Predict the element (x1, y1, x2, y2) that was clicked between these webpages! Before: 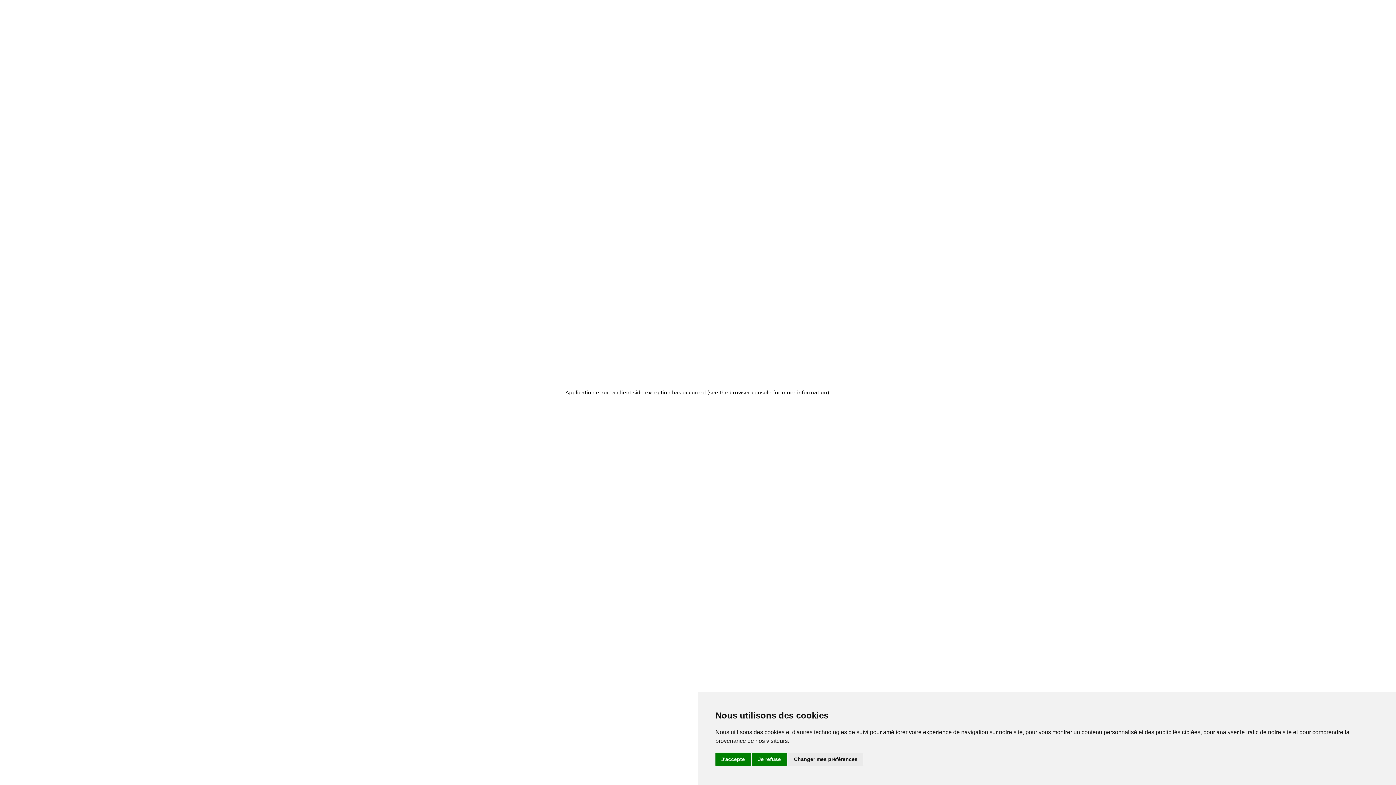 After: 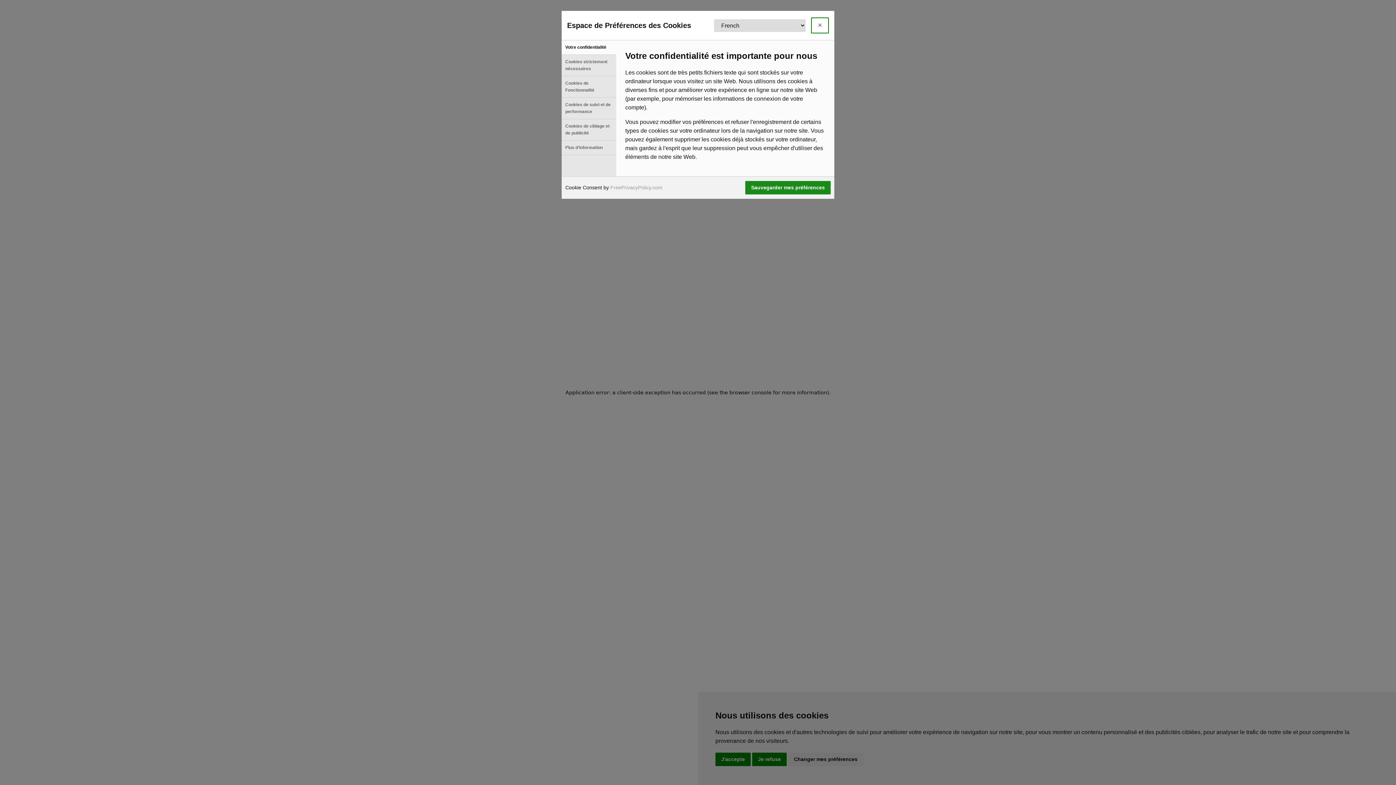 Action: bbox: (788, 753, 863, 766) label: Changer mes préférences